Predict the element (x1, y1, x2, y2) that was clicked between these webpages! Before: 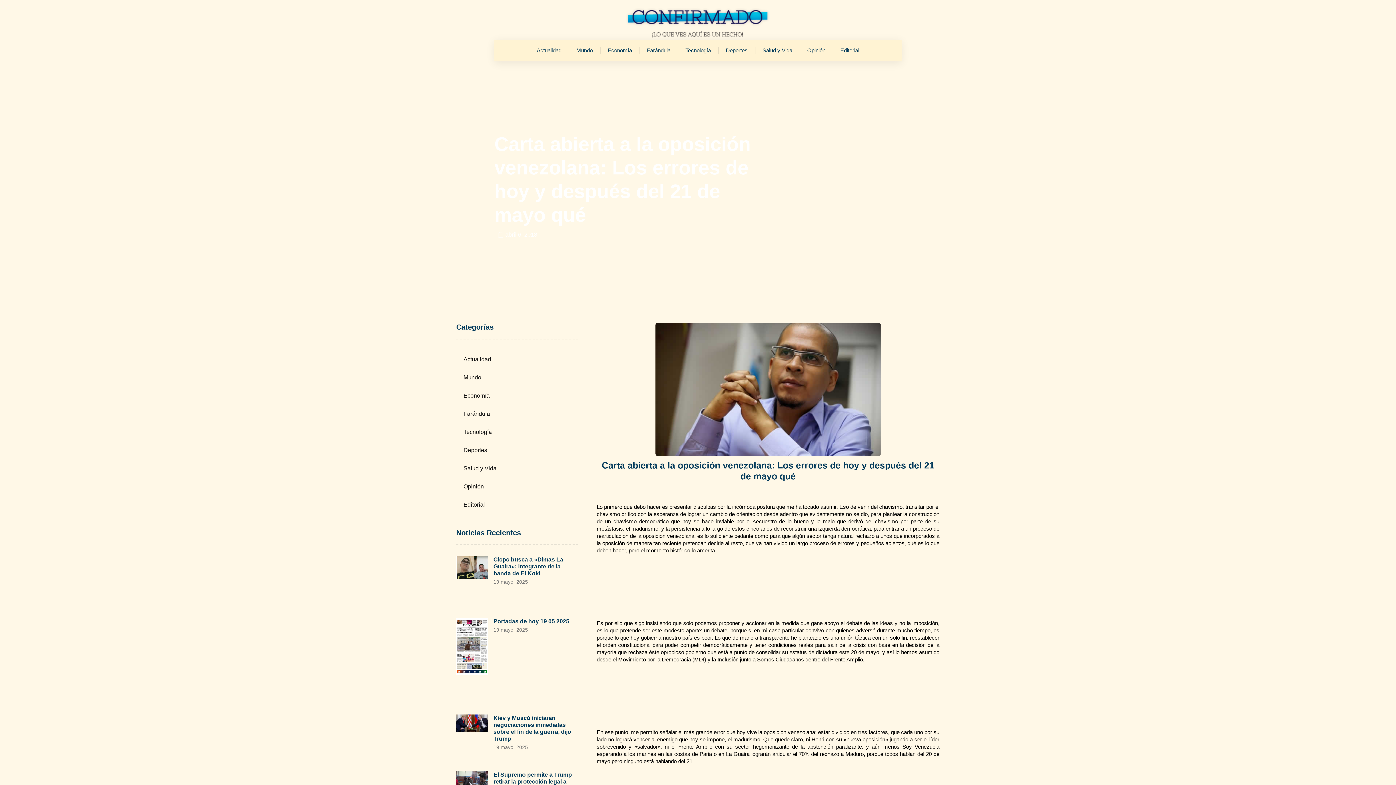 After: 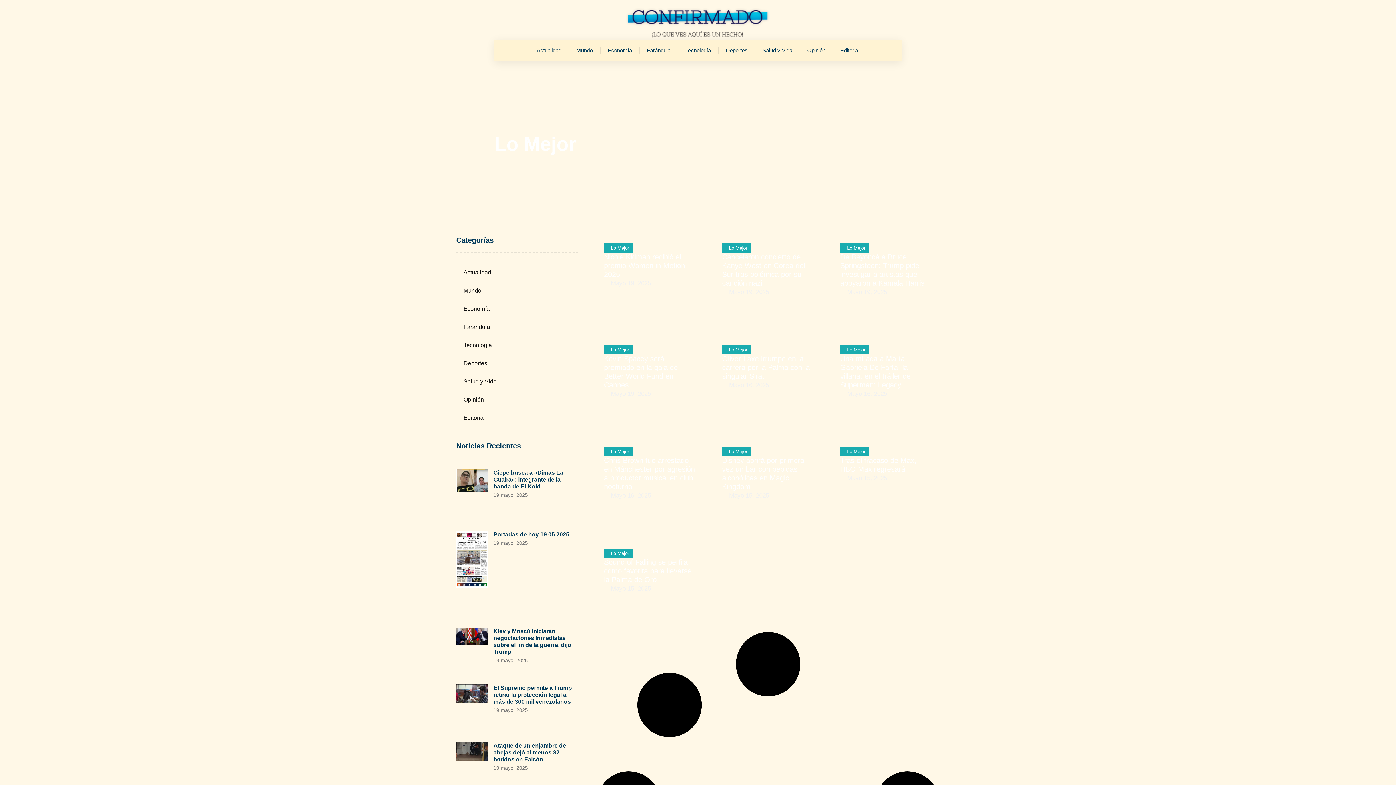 Action: label: Farándula bbox: (456, 405, 578, 423)